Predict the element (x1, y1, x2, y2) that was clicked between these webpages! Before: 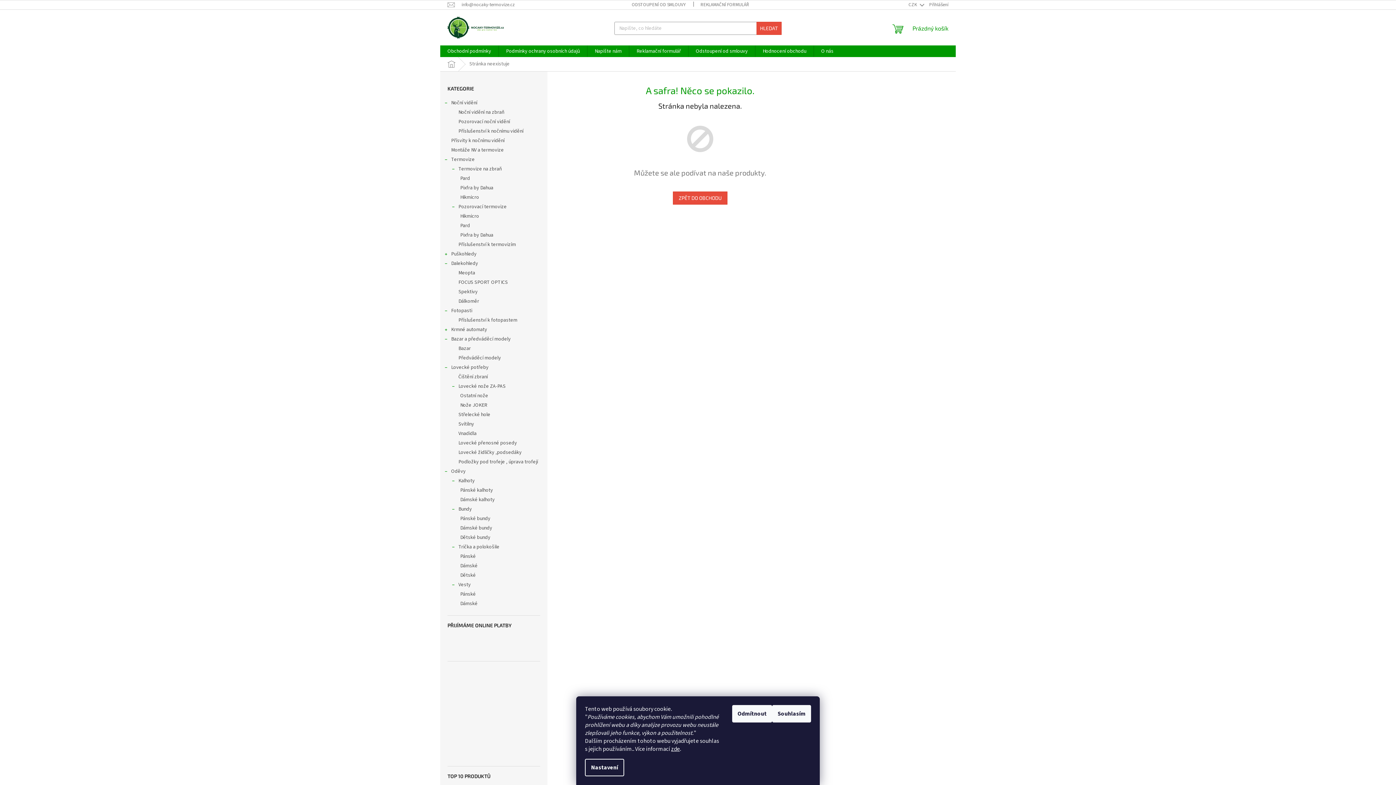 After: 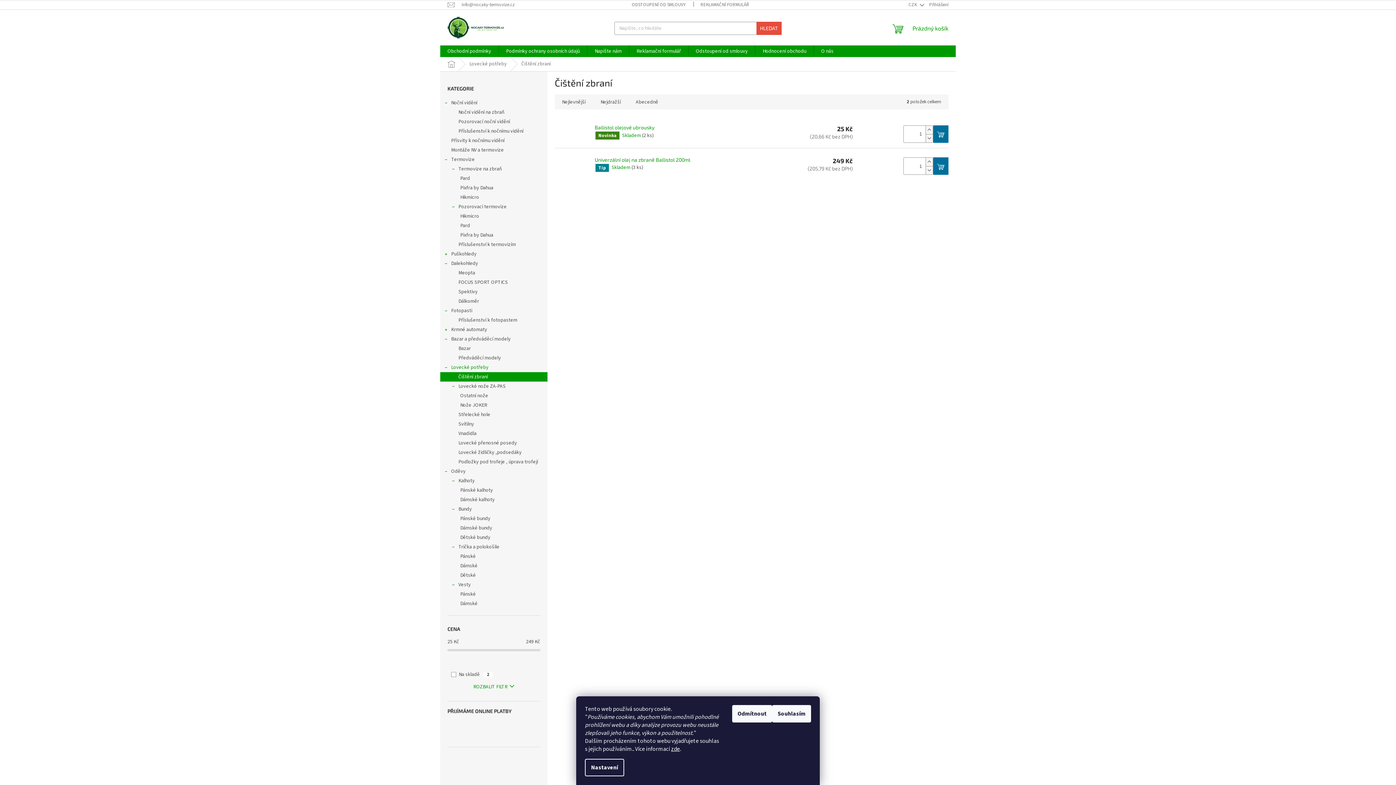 Action: label: Čištění zbraní bbox: (440, 372, 547, 381)